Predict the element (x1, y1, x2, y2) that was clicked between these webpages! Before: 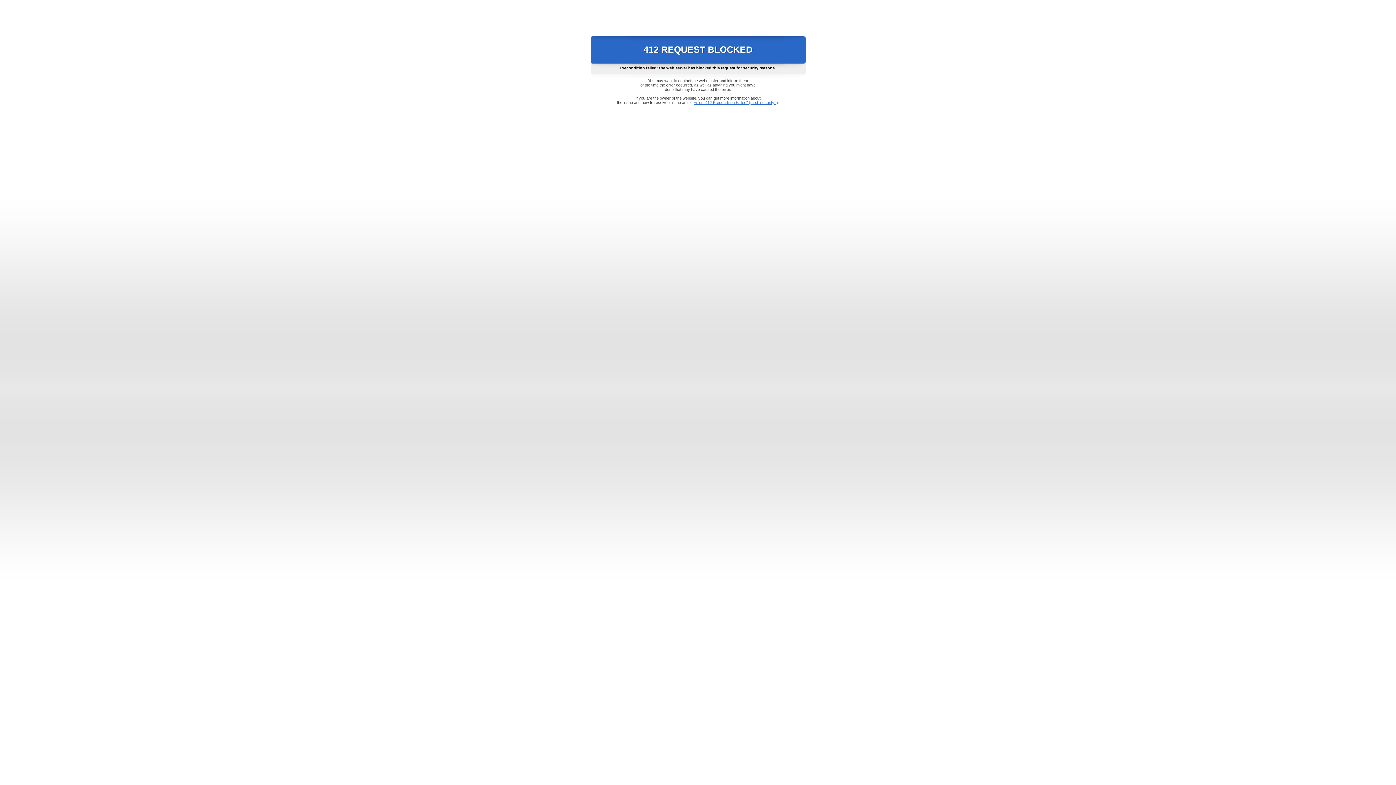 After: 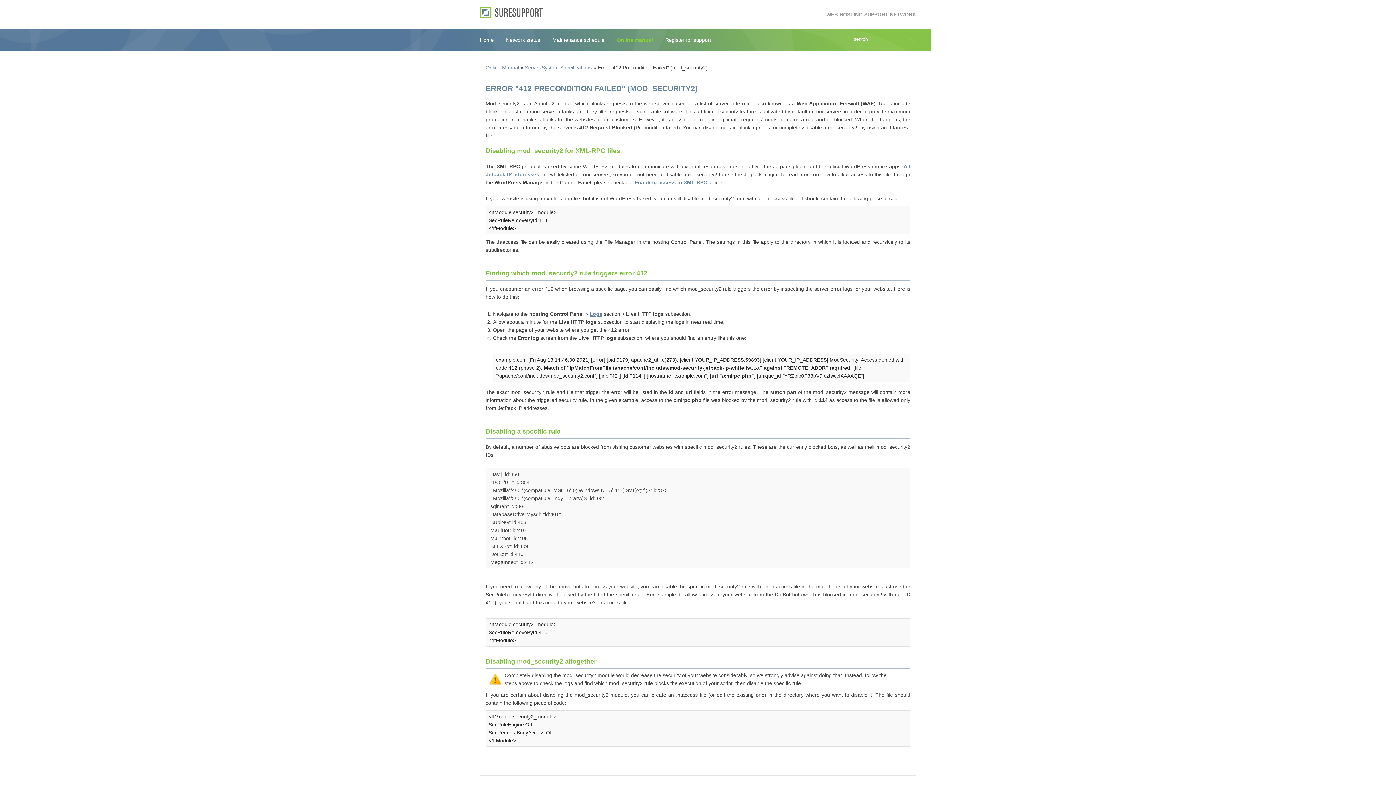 Action: bbox: (693, 100, 778, 104) label: Error "412 Precondition Failed" (mod_security2)